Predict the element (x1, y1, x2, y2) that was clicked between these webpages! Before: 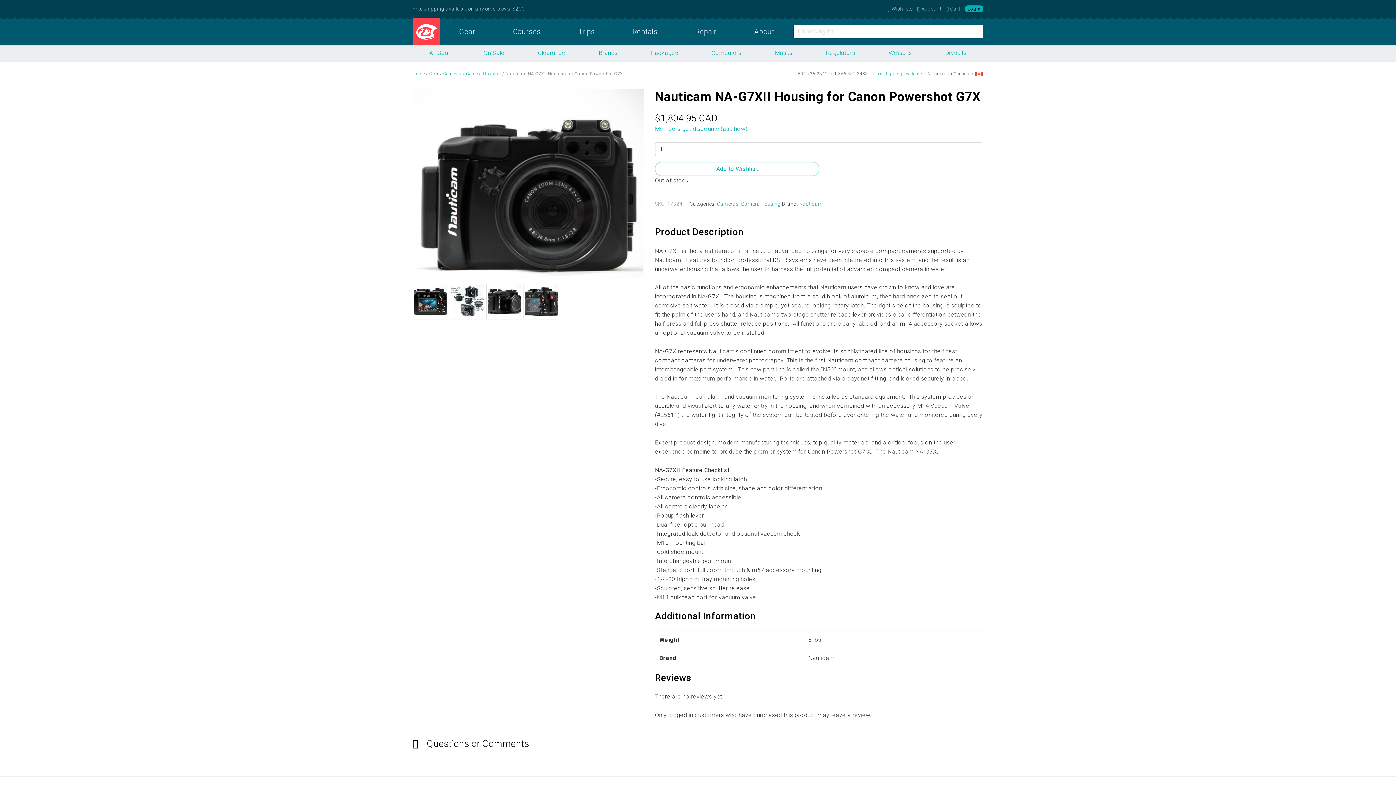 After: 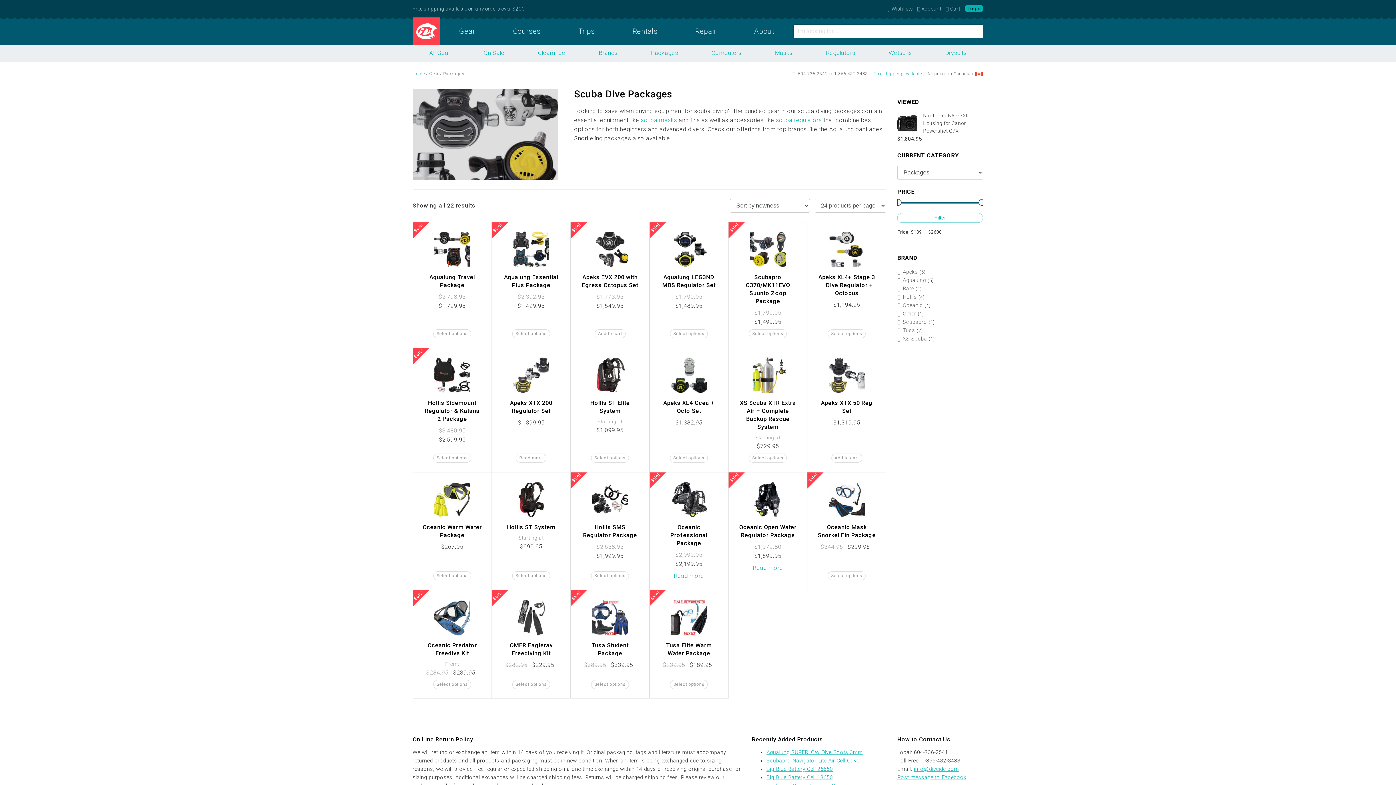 Action: bbox: (651, 49, 678, 56) label: Packages